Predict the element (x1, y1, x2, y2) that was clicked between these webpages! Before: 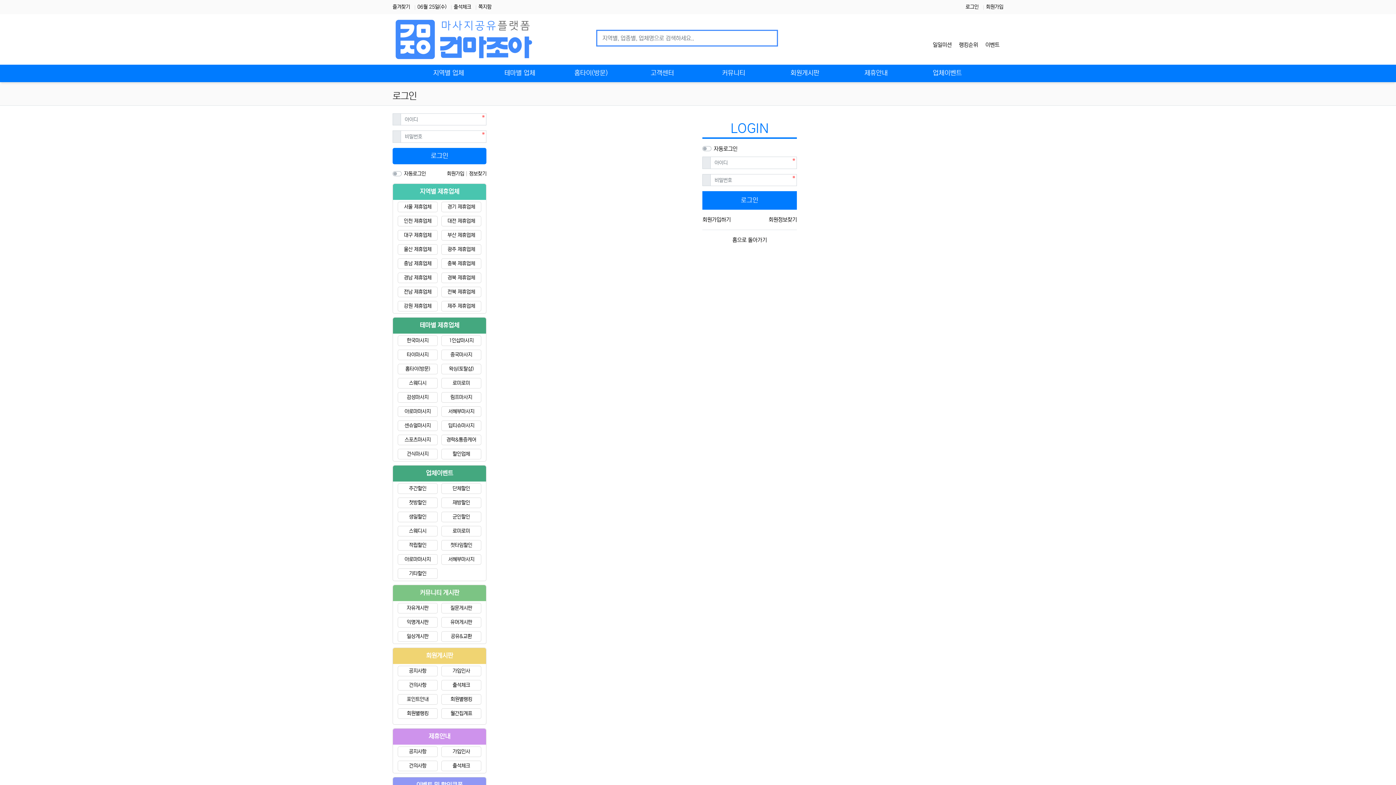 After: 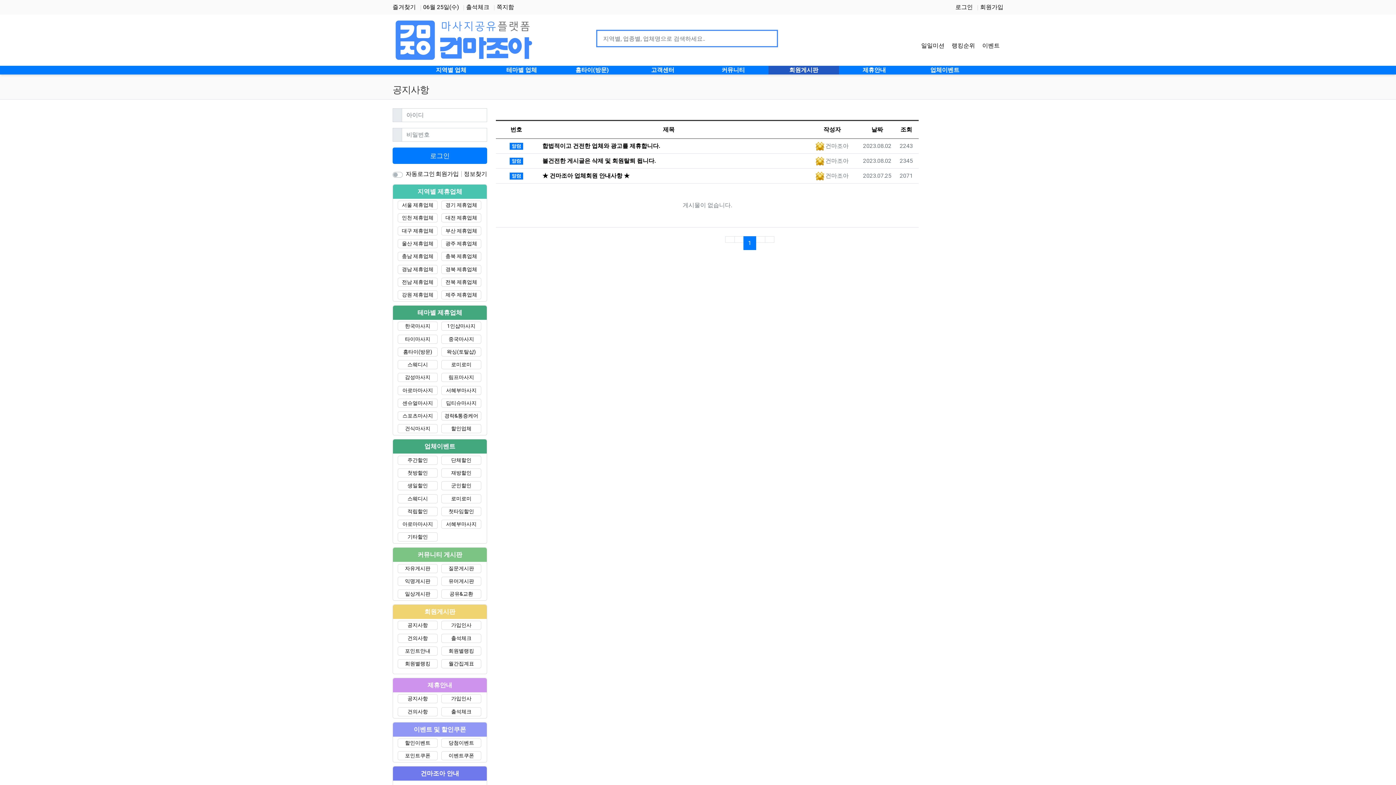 Action: label: 회원게시판 bbox: (769, 64, 840, 82)